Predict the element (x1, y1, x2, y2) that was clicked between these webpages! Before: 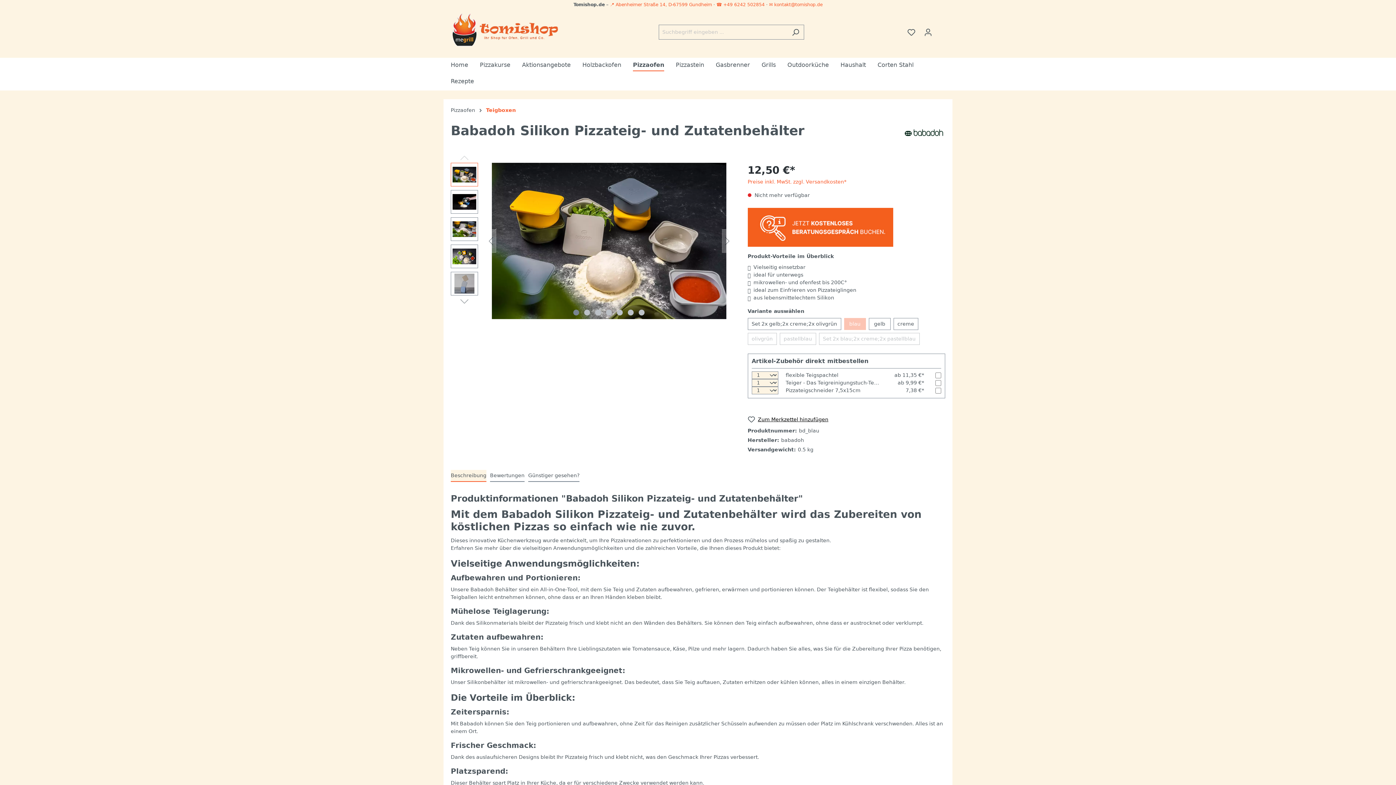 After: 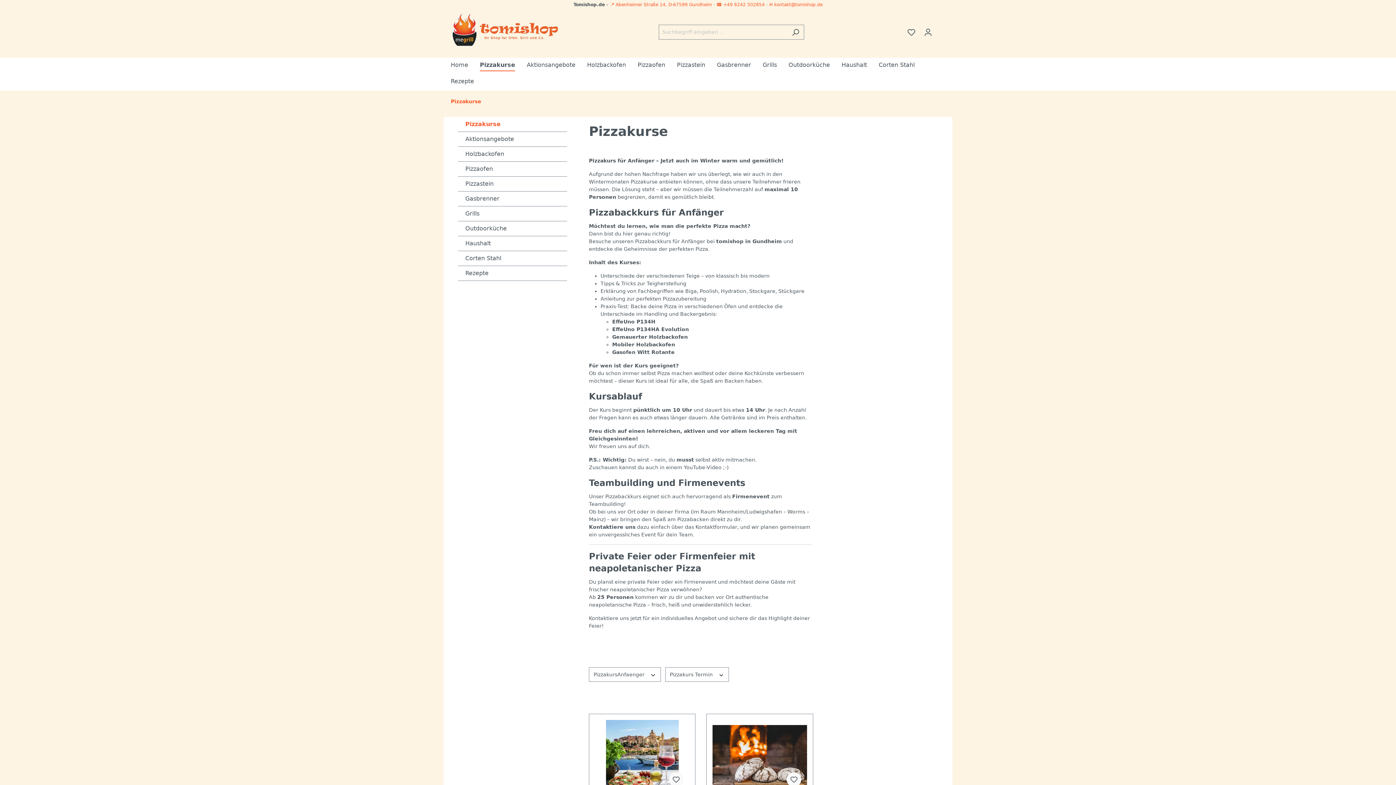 Action: label: Pizzakurse bbox: (480, 57, 522, 74)